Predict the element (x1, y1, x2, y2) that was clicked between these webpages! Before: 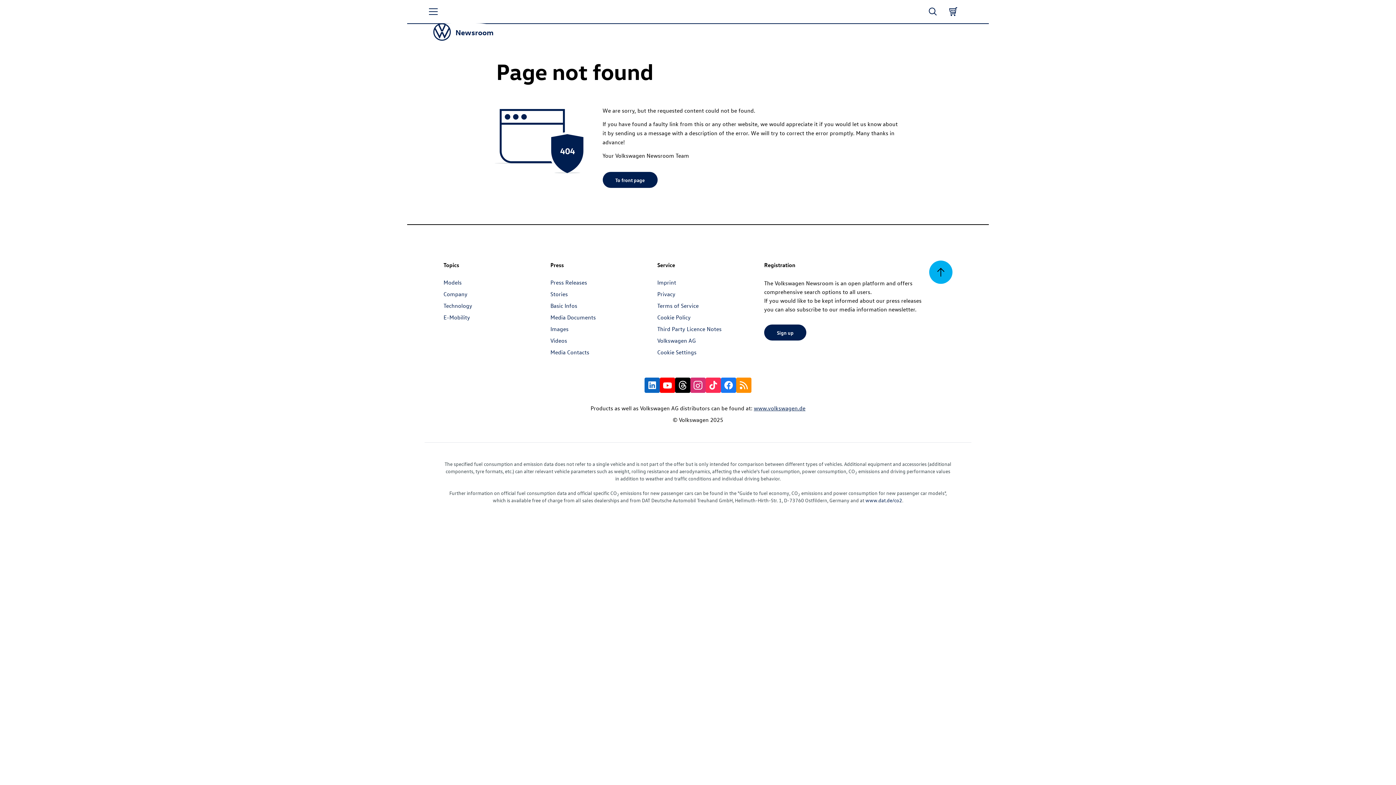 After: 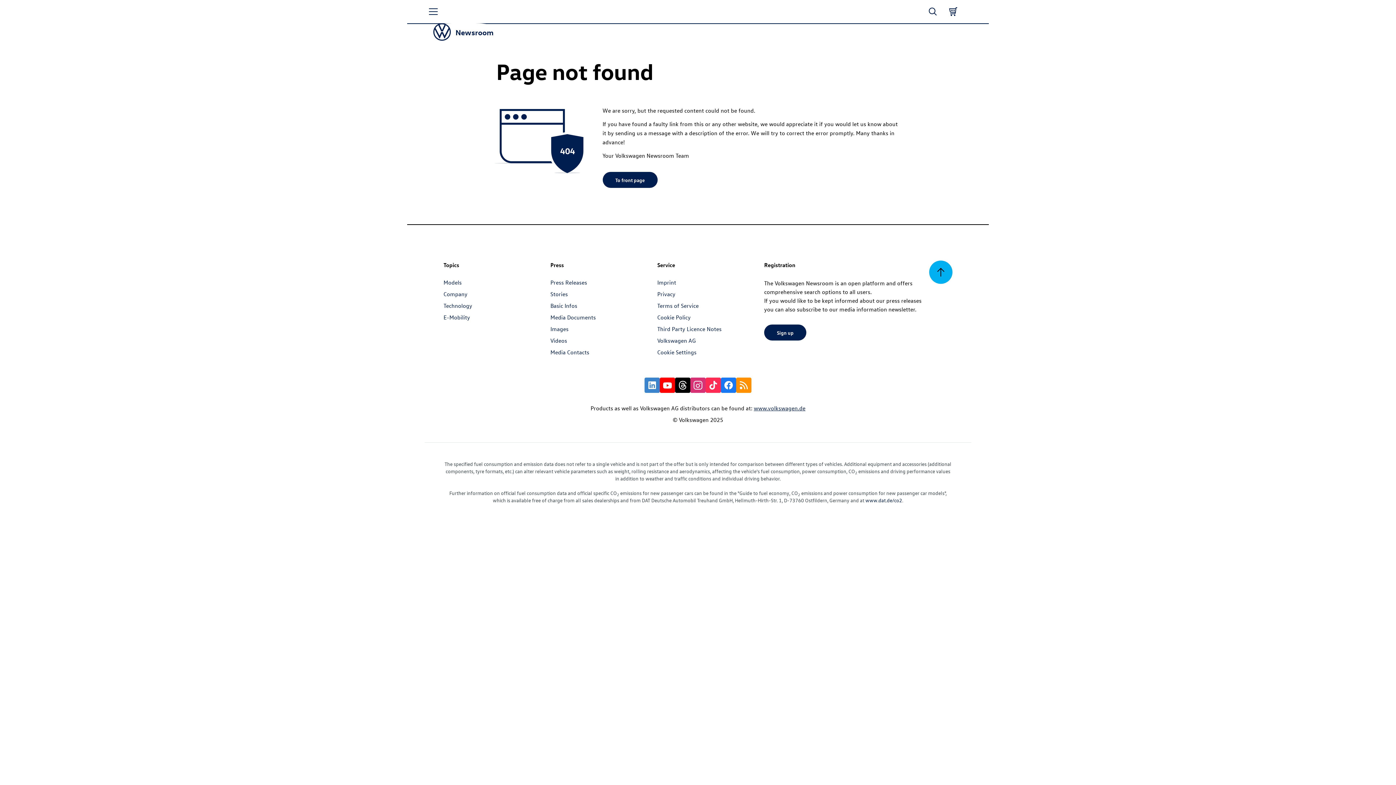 Action: bbox: (644, 377, 660, 393)